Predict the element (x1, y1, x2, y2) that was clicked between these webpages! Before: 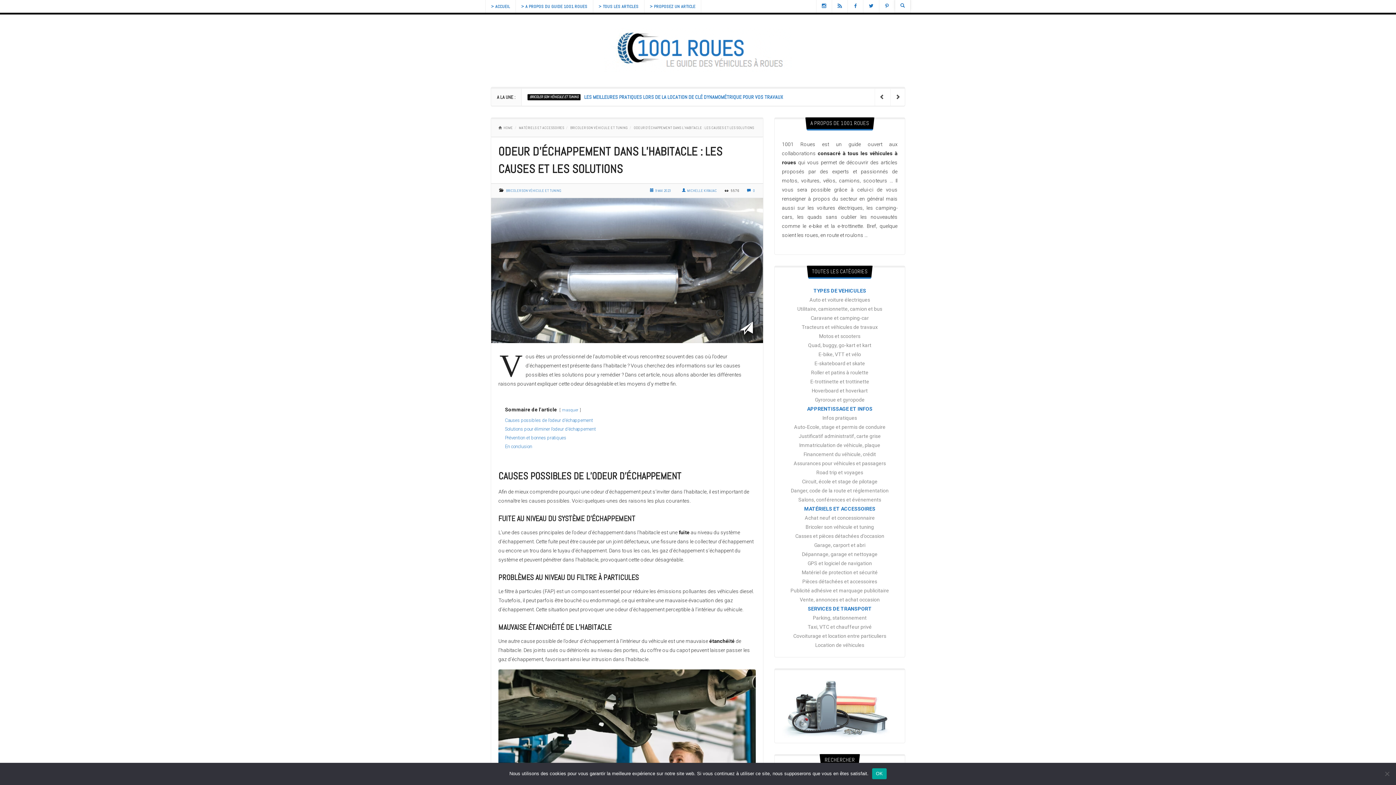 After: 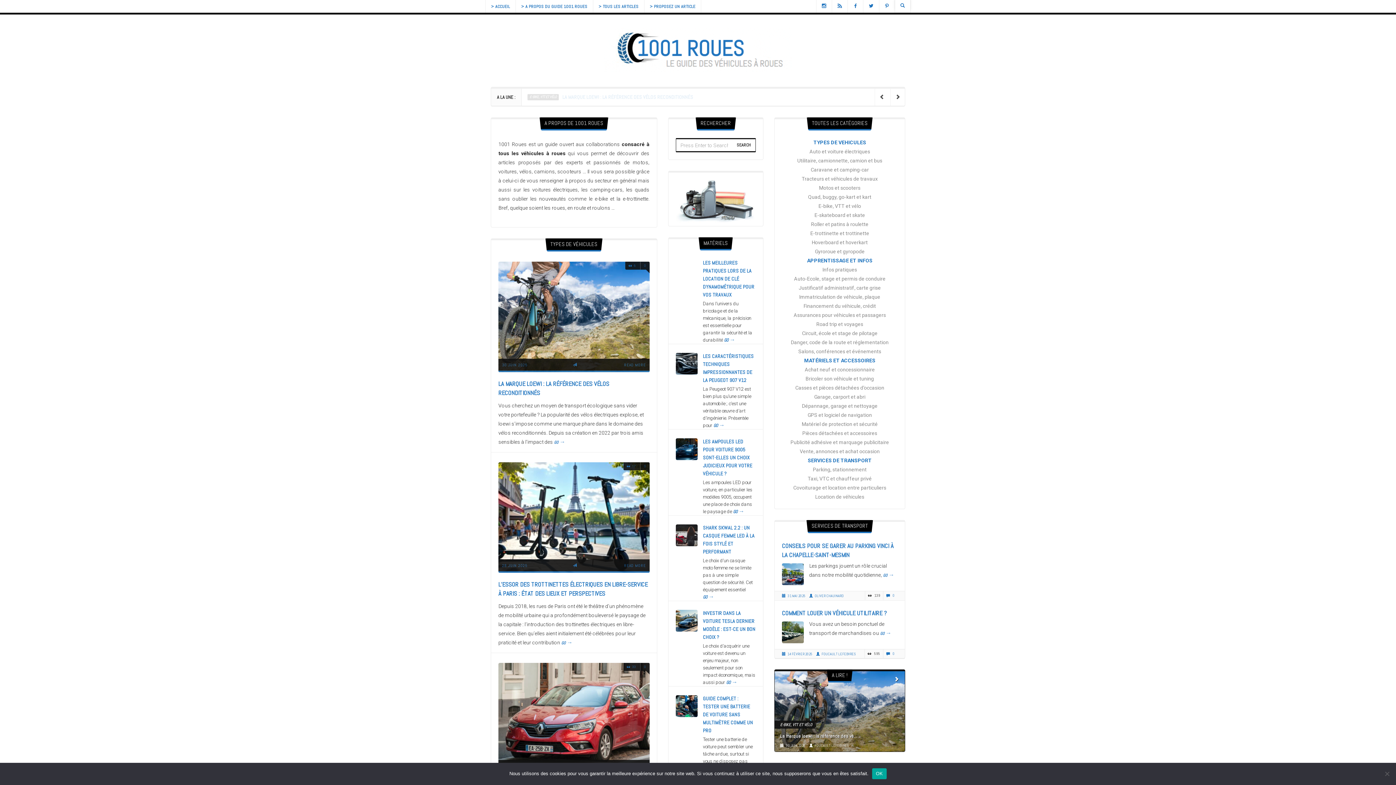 Action: label: HOME bbox: (503, 125, 513, 130)